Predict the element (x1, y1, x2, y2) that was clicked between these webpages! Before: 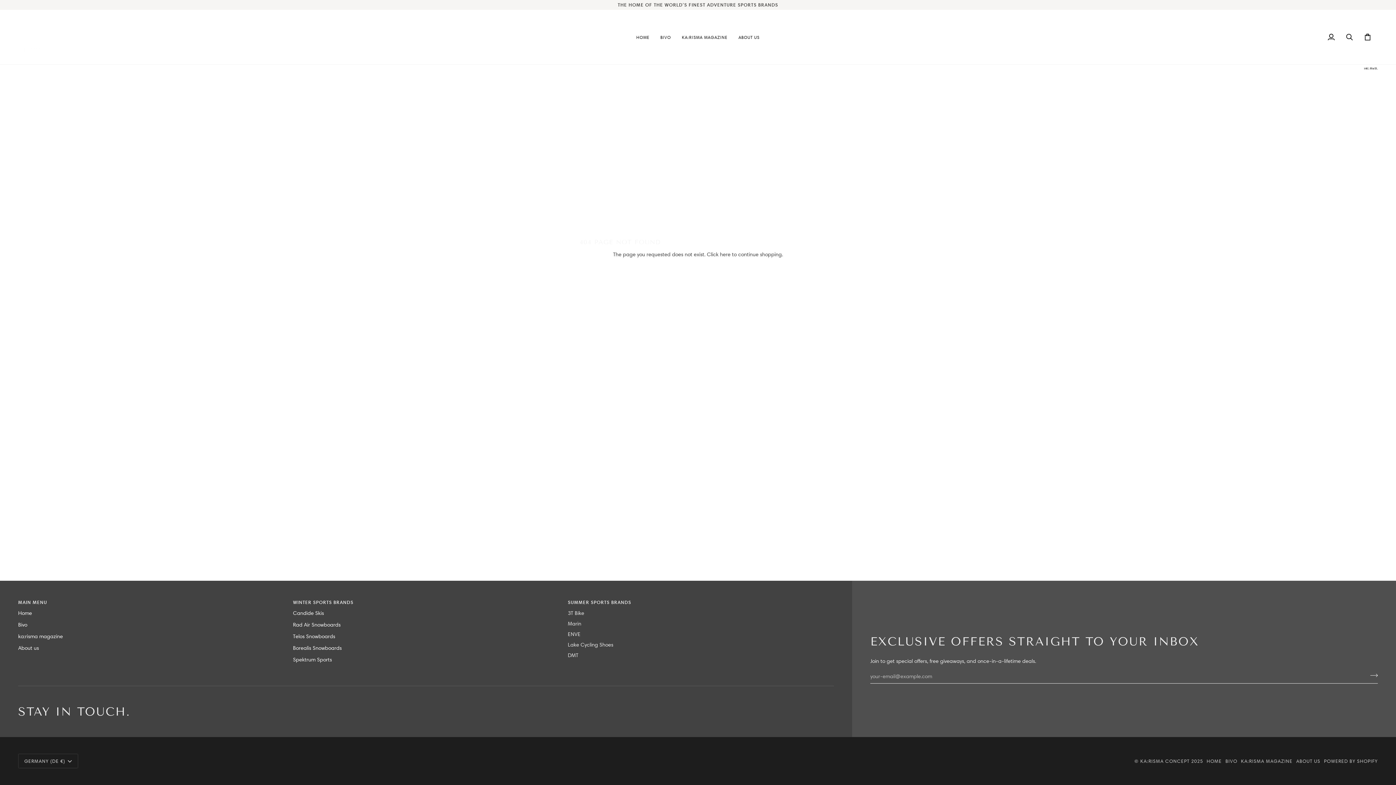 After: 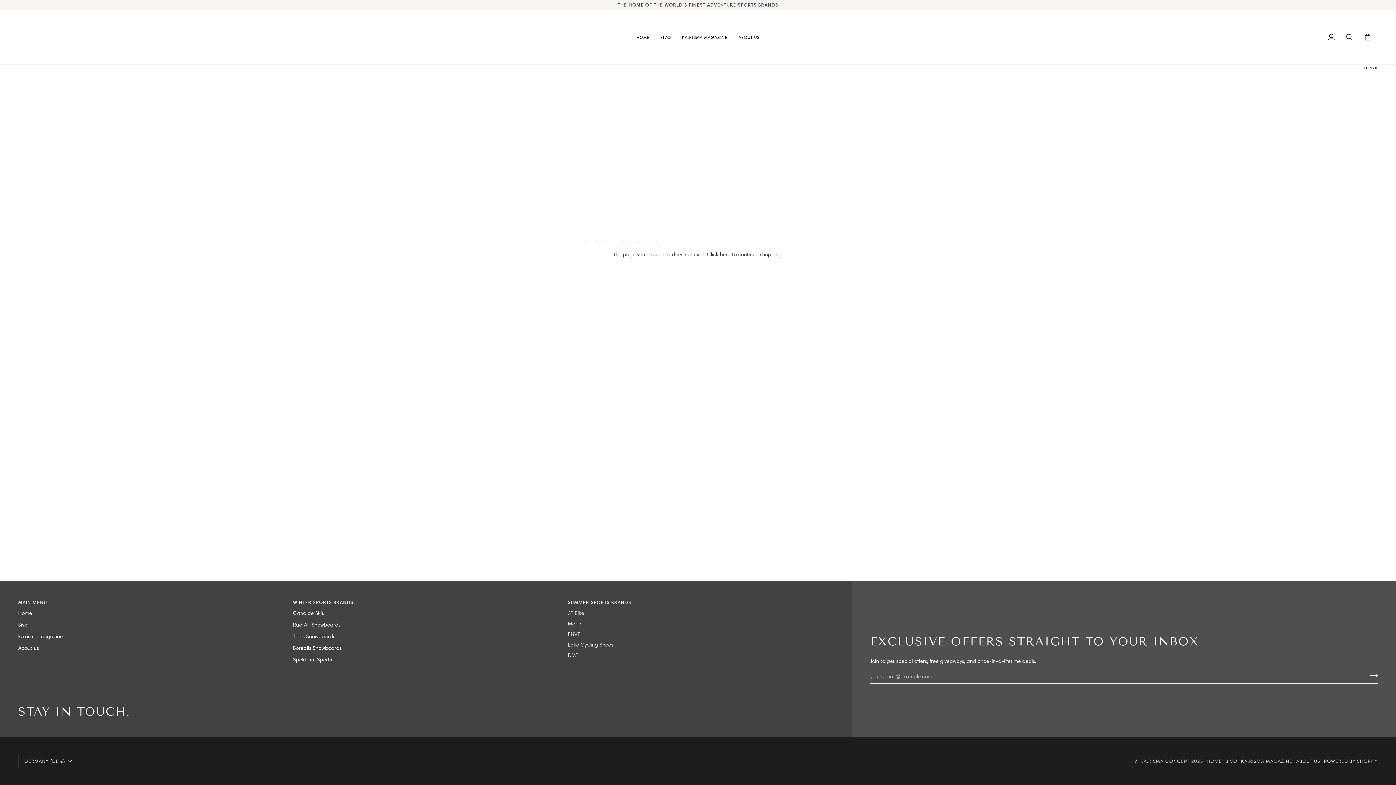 Action: label: Winter Sports Brands bbox: (293, 599, 559, 609)